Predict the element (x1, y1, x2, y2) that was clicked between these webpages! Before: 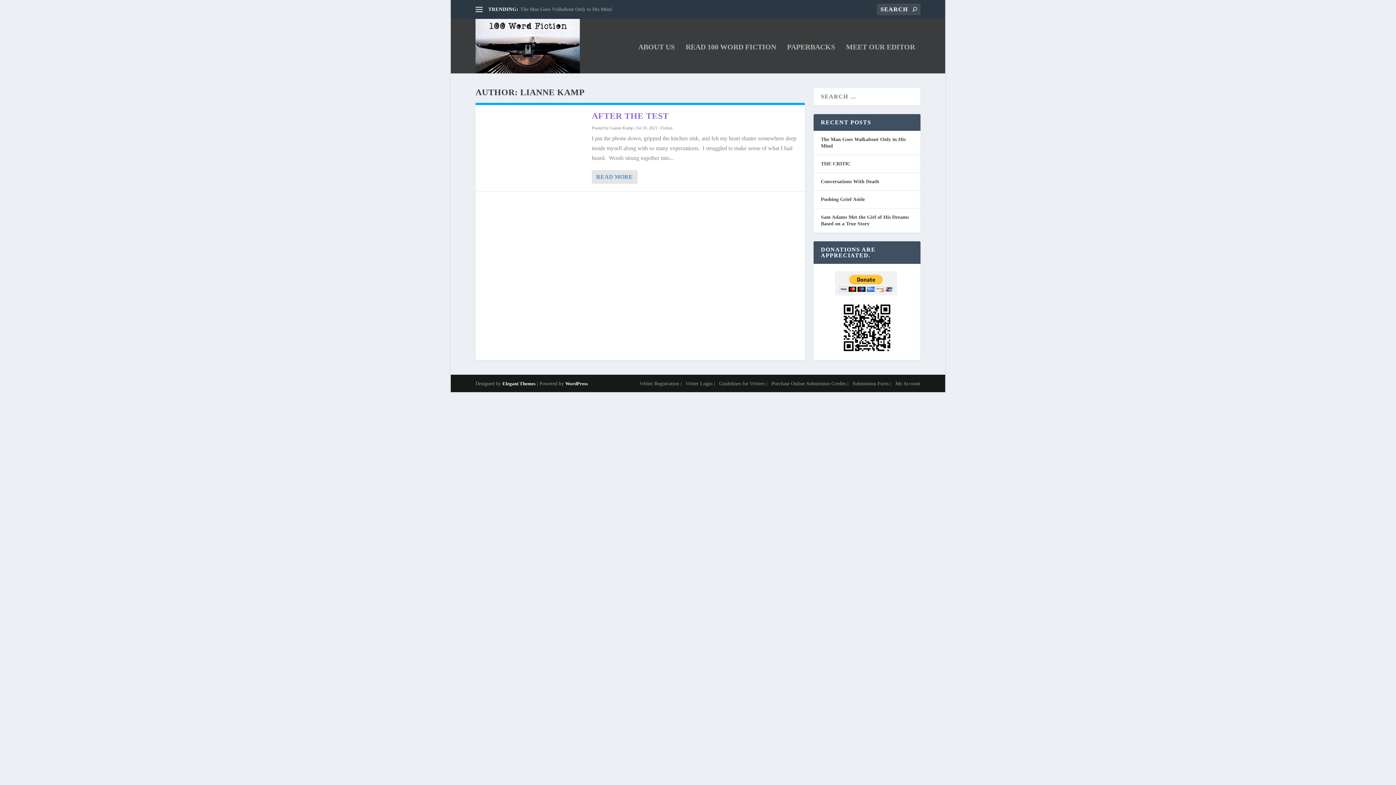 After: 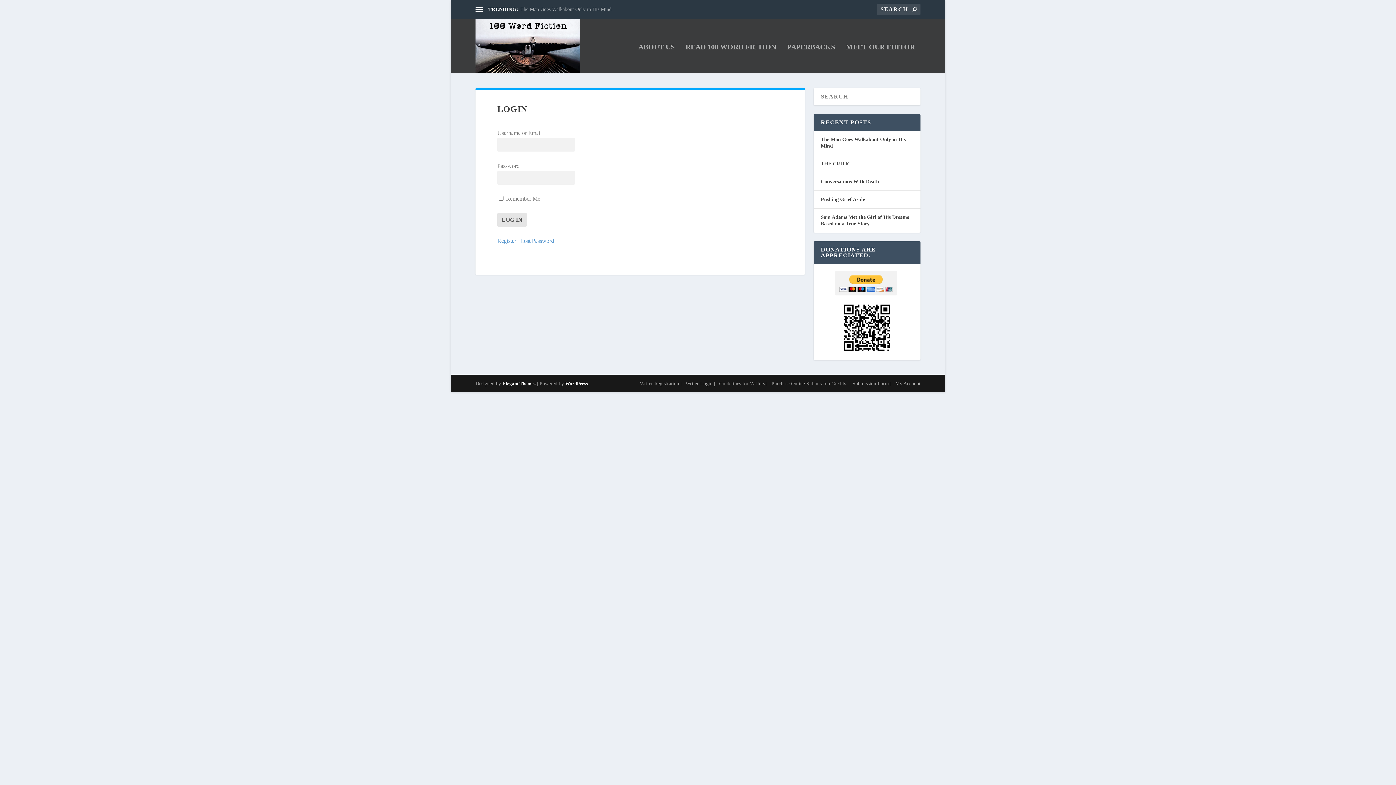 Action: label: Writer Login | bbox: (685, 381, 715, 386)